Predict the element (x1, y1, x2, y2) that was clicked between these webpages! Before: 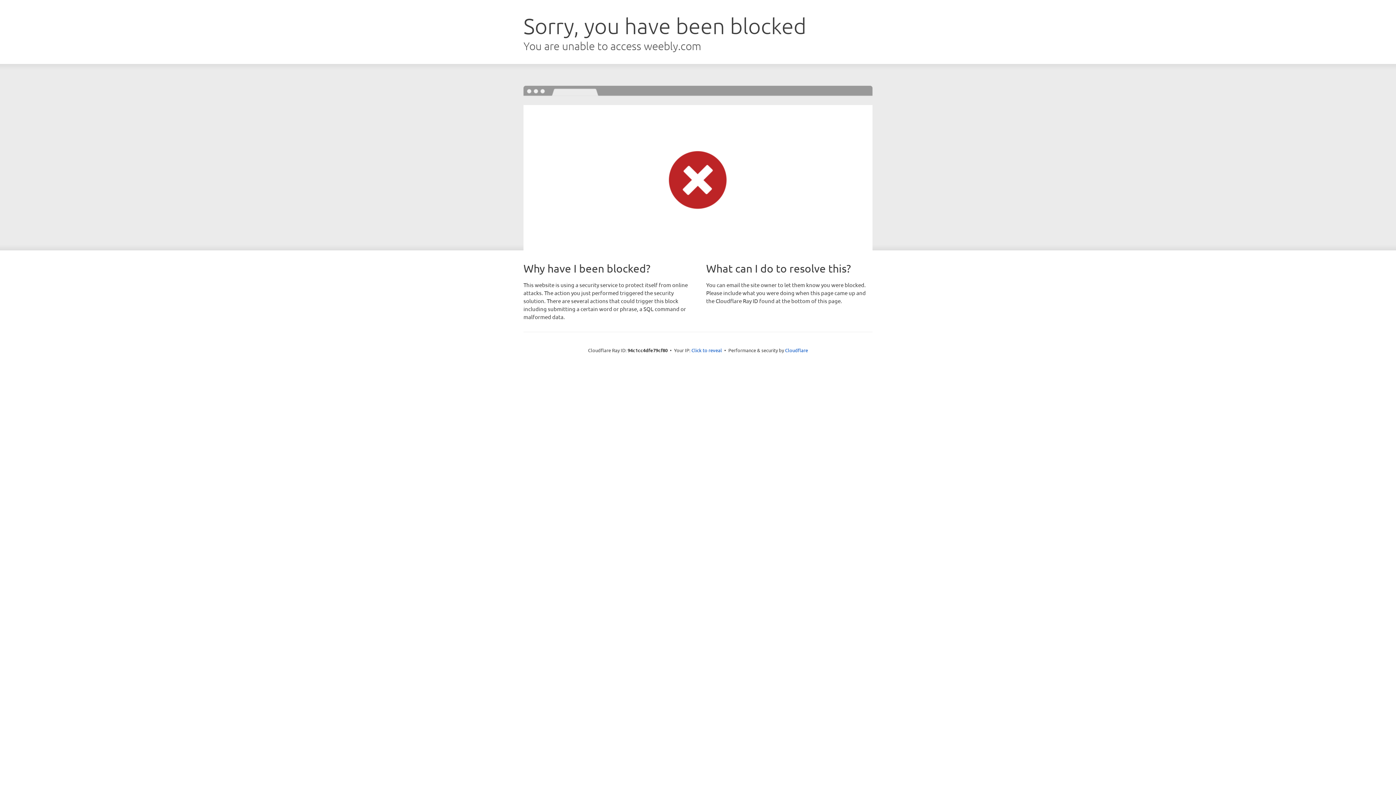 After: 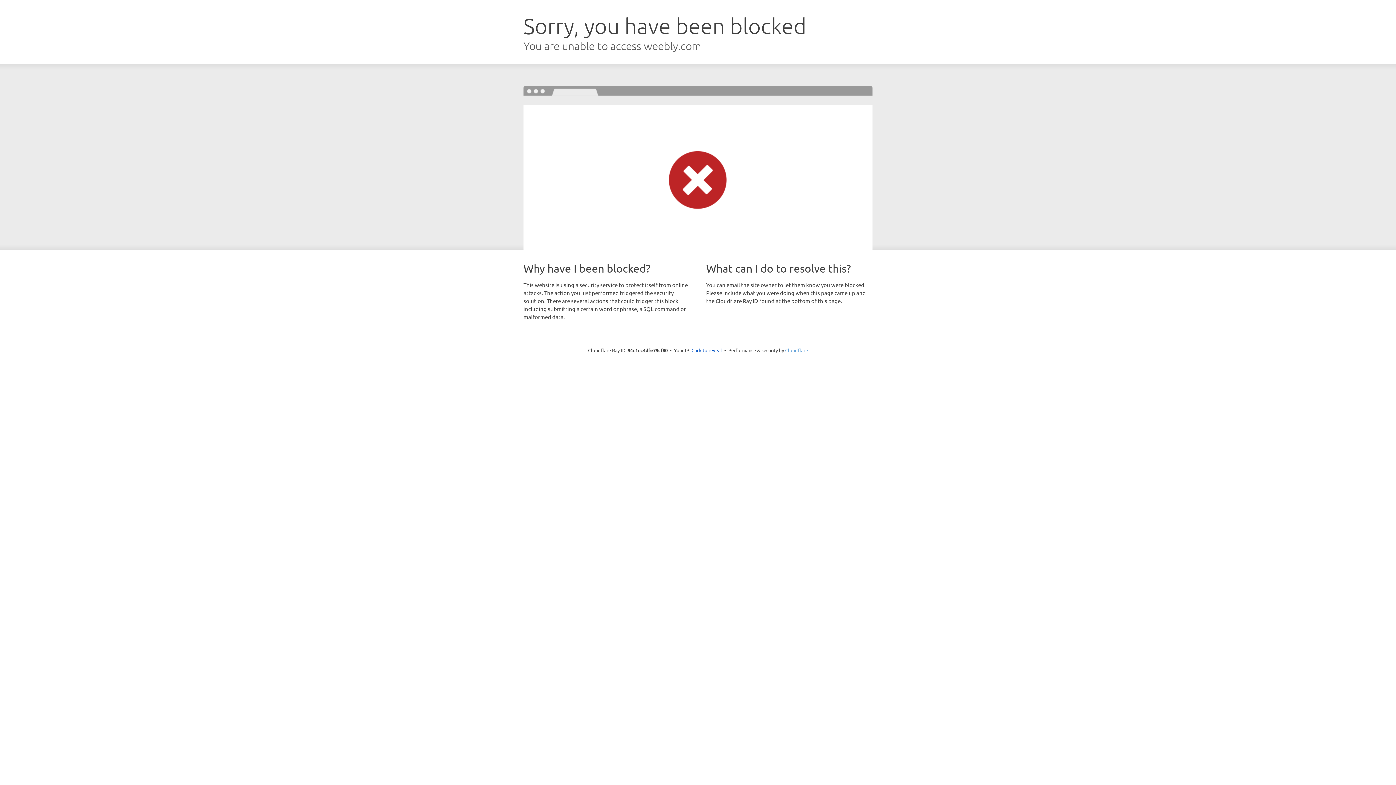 Action: label: Cloudflare bbox: (785, 347, 808, 353)